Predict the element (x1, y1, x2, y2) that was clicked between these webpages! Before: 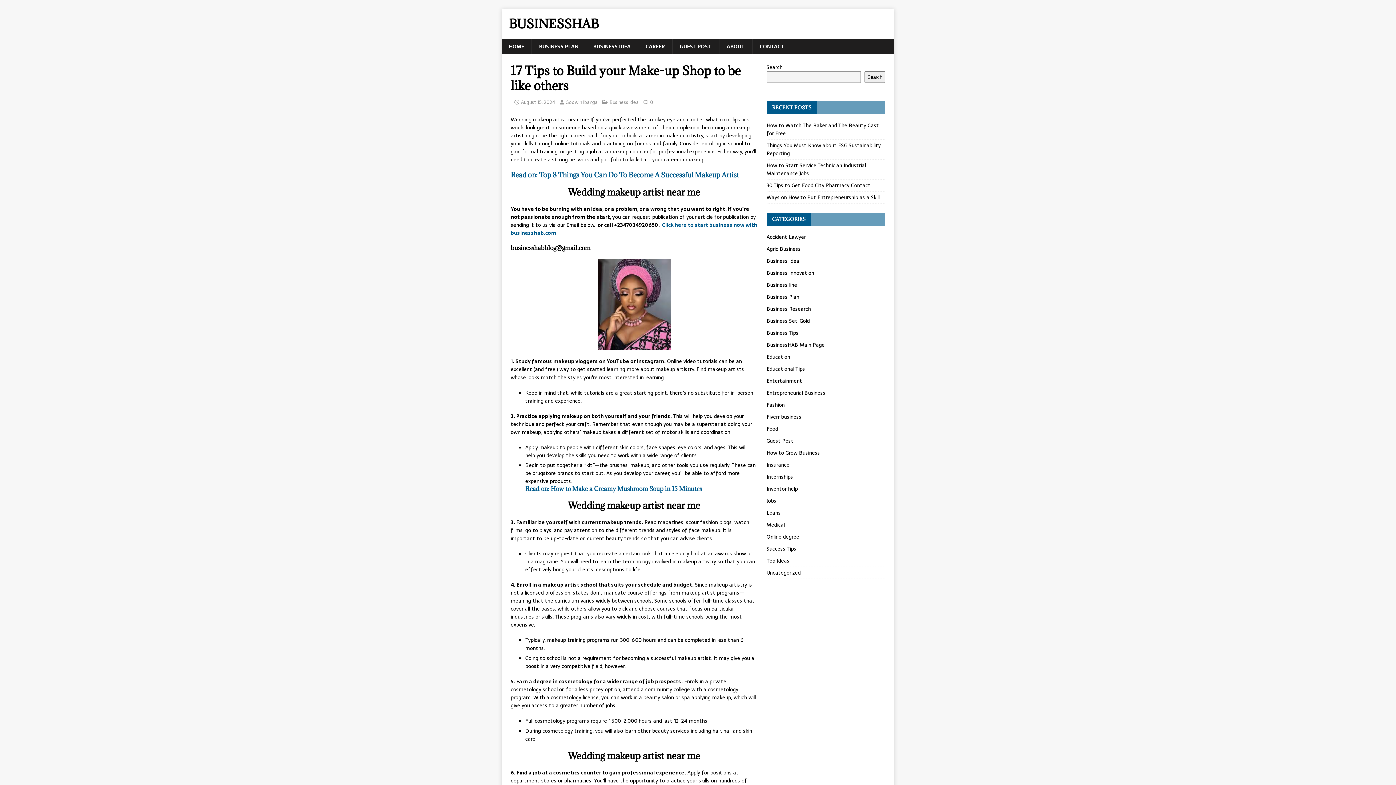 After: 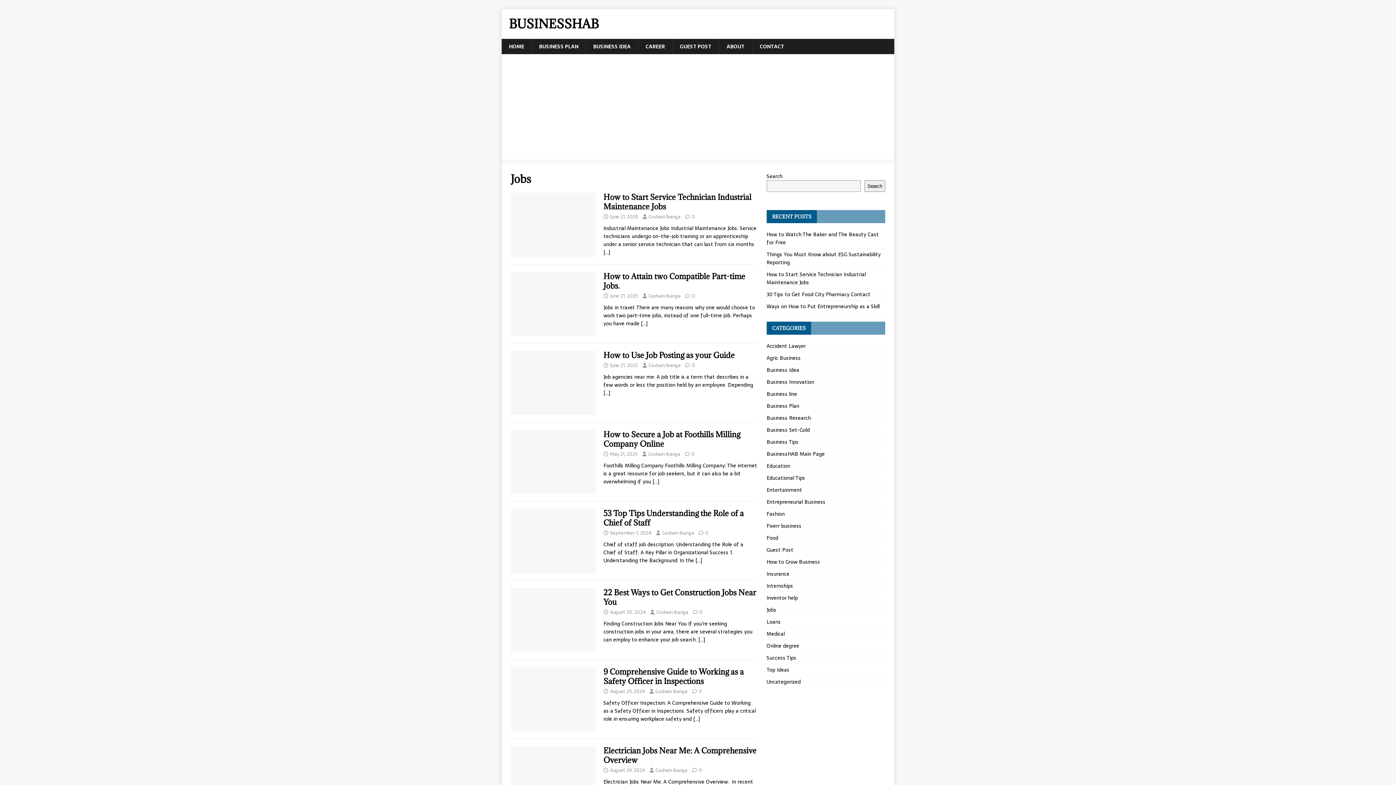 Action: label: Jobs bbox: (766, 495, 885, 506)